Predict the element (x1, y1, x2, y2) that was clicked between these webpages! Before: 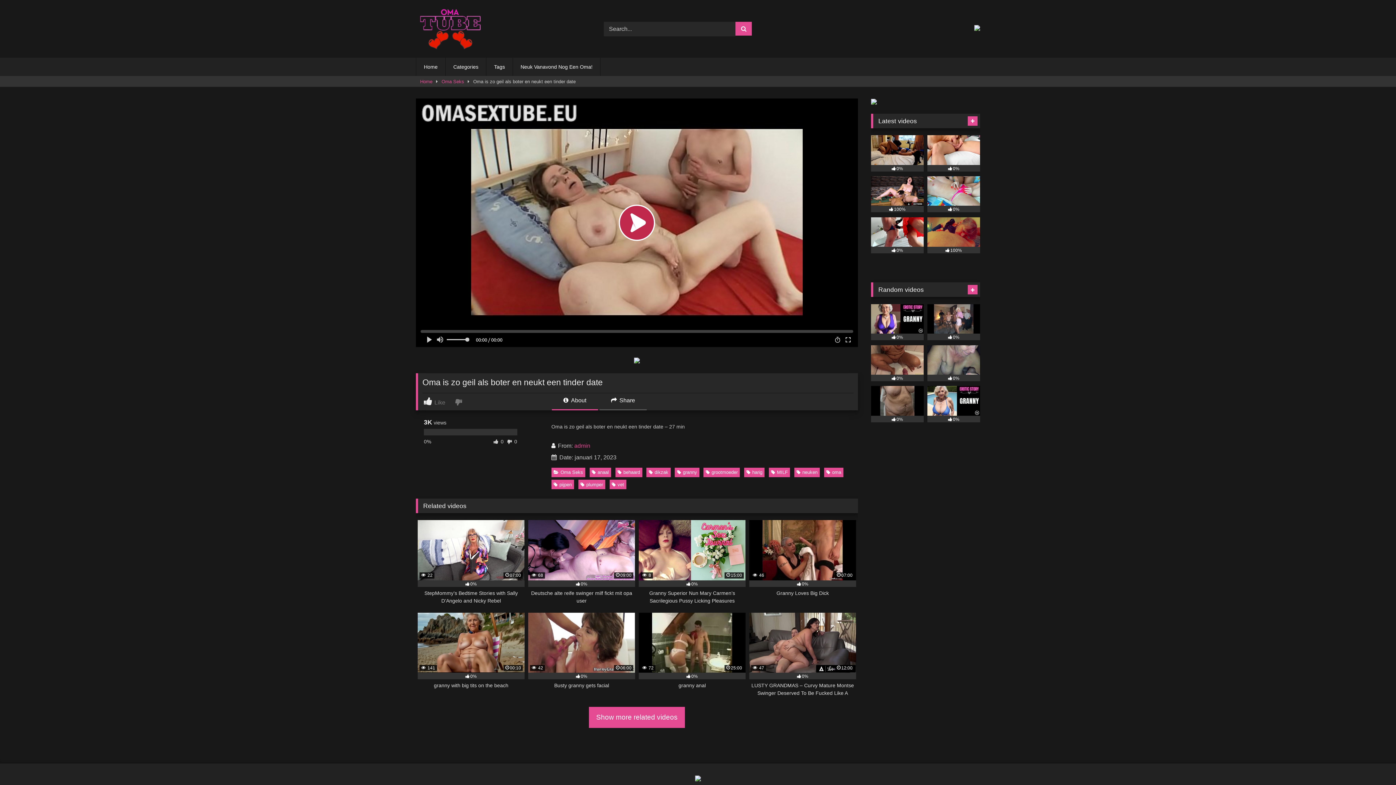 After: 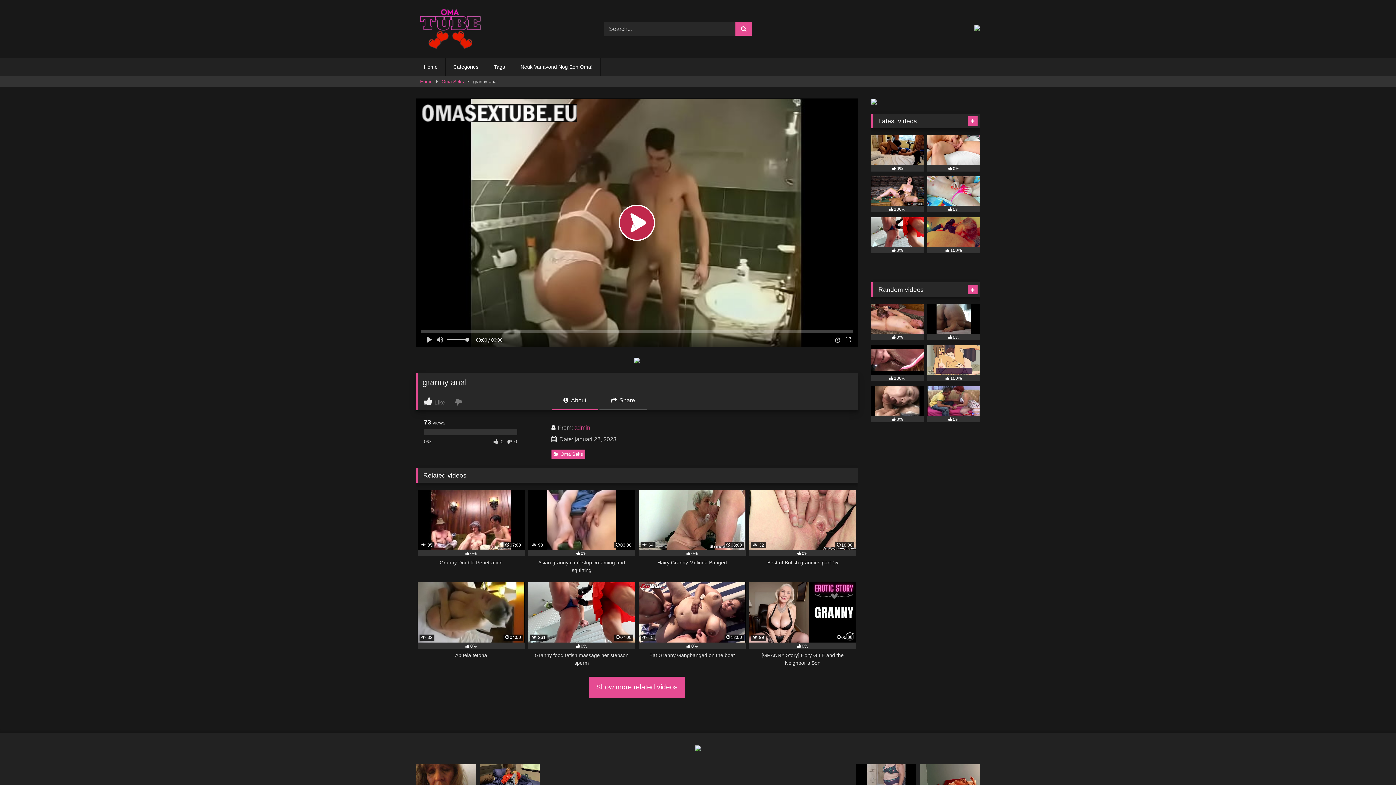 Action: label:  72
25:00
0%
granny anal bbox: (638, 613, 745, 697)